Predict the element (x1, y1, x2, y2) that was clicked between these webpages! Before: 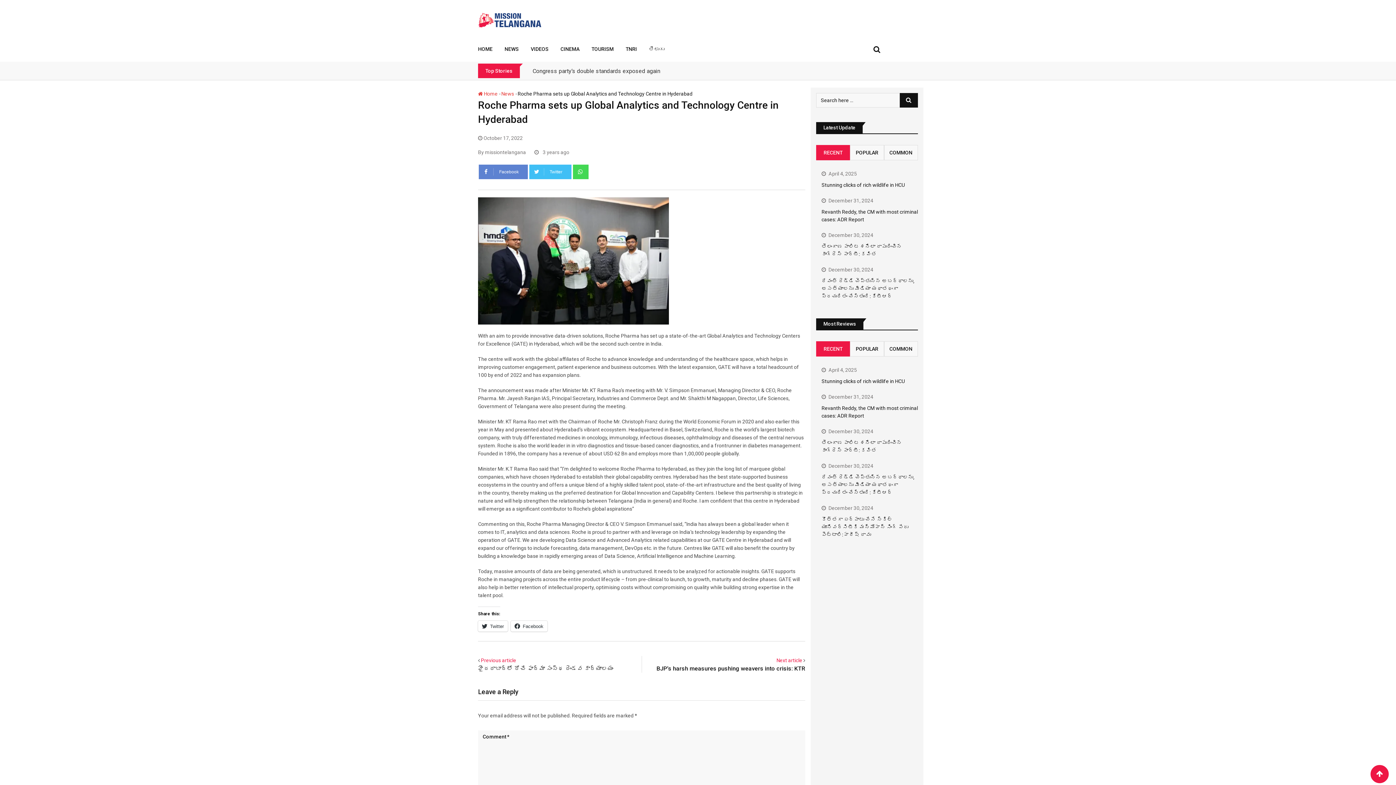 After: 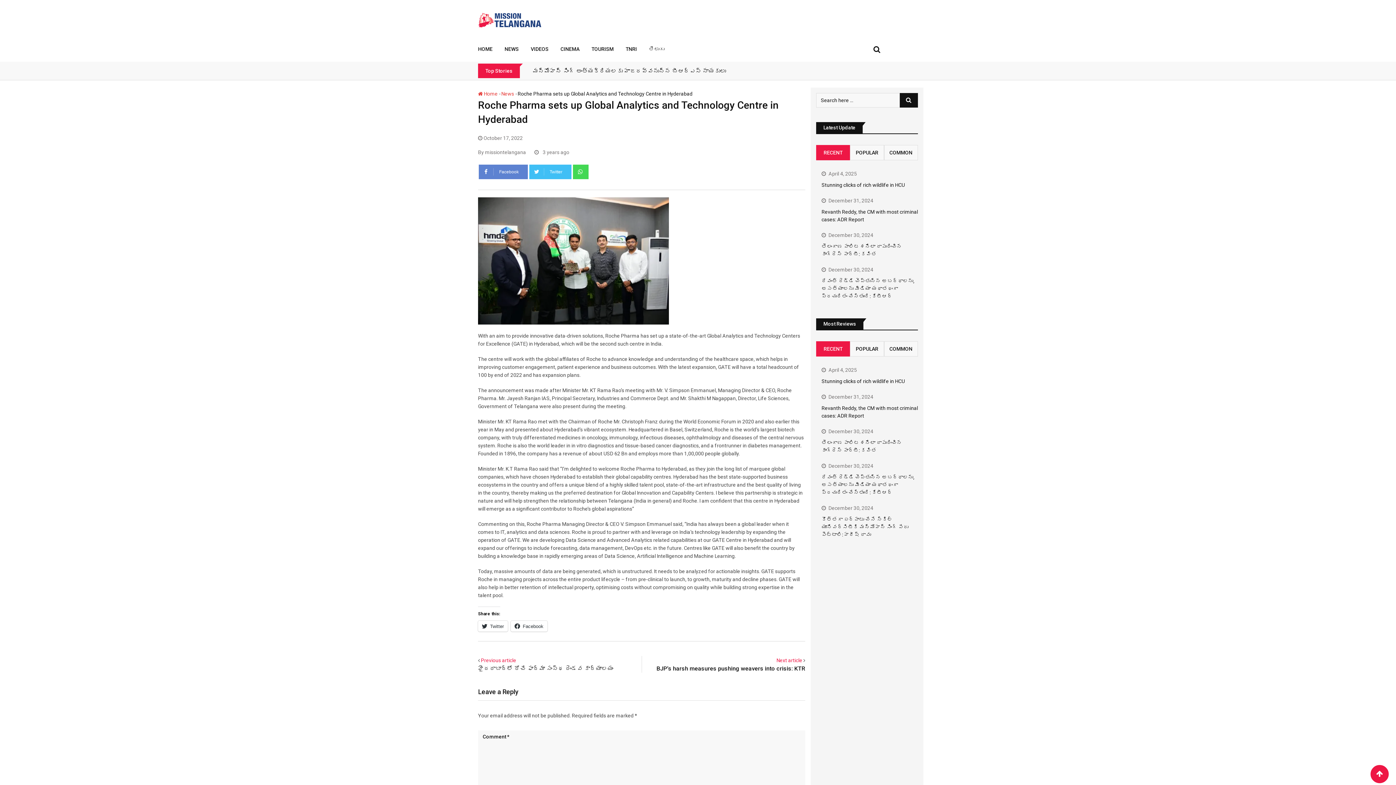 Action: bbox: (816, 341, 850, 356) label: RECENT